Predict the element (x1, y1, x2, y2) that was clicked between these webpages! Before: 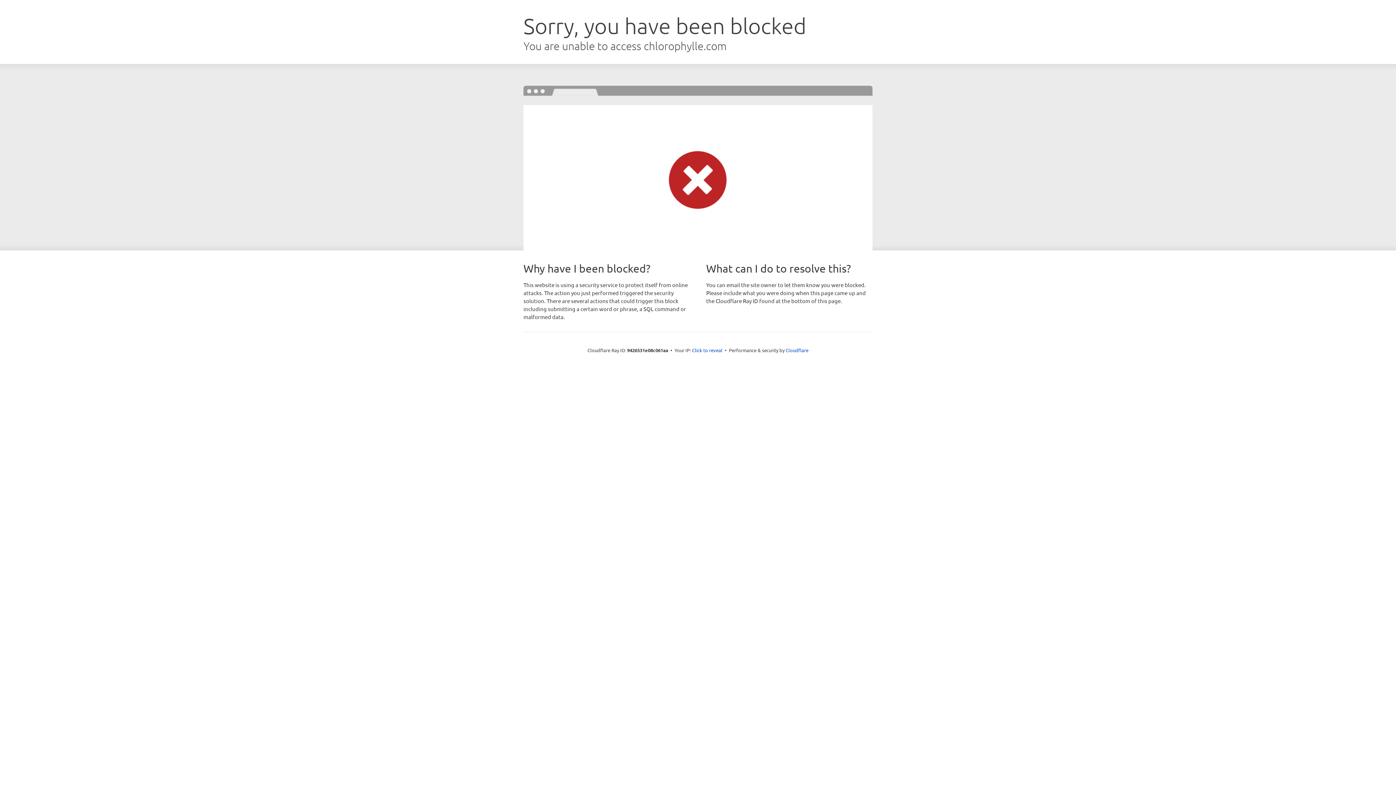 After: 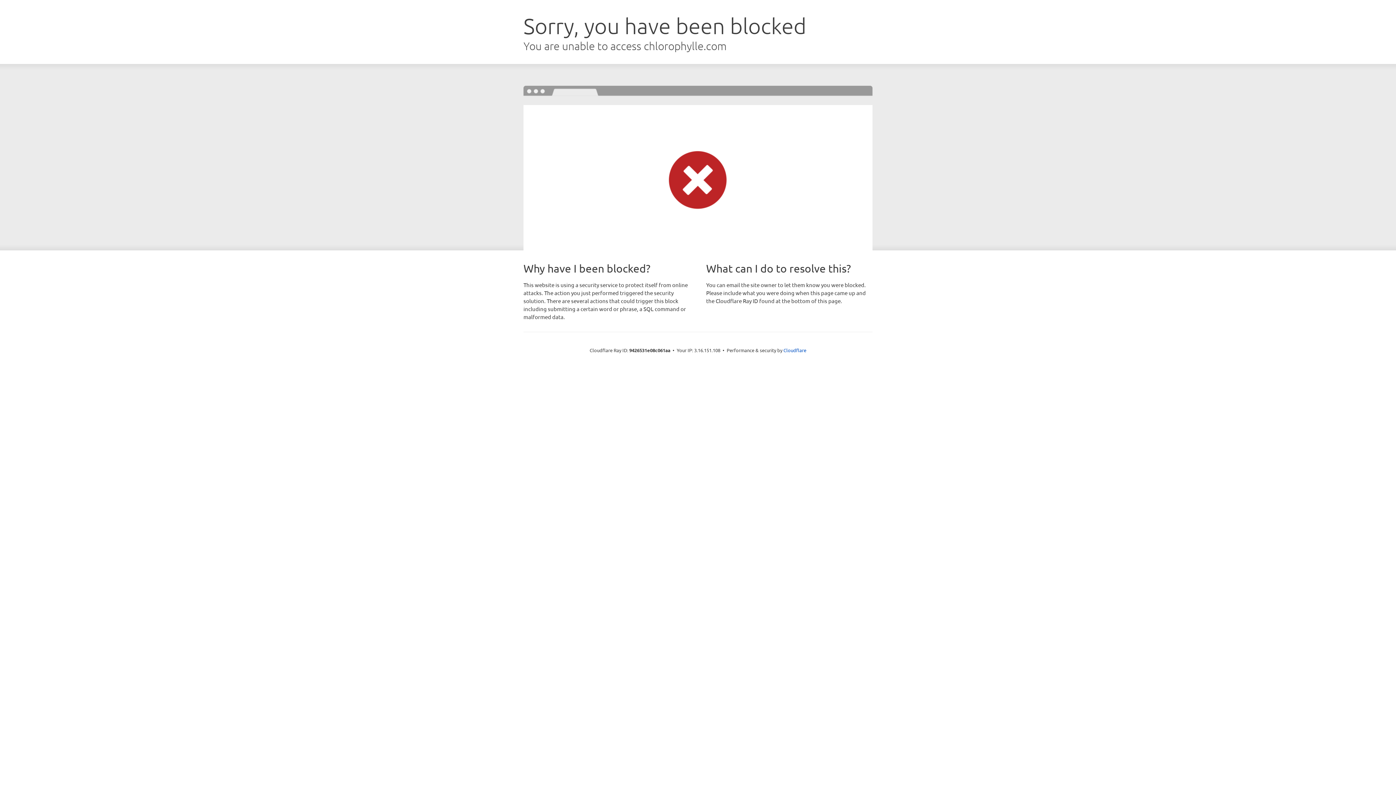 Action: label: Click to reveal bbox: (692, 346, 722, 353)